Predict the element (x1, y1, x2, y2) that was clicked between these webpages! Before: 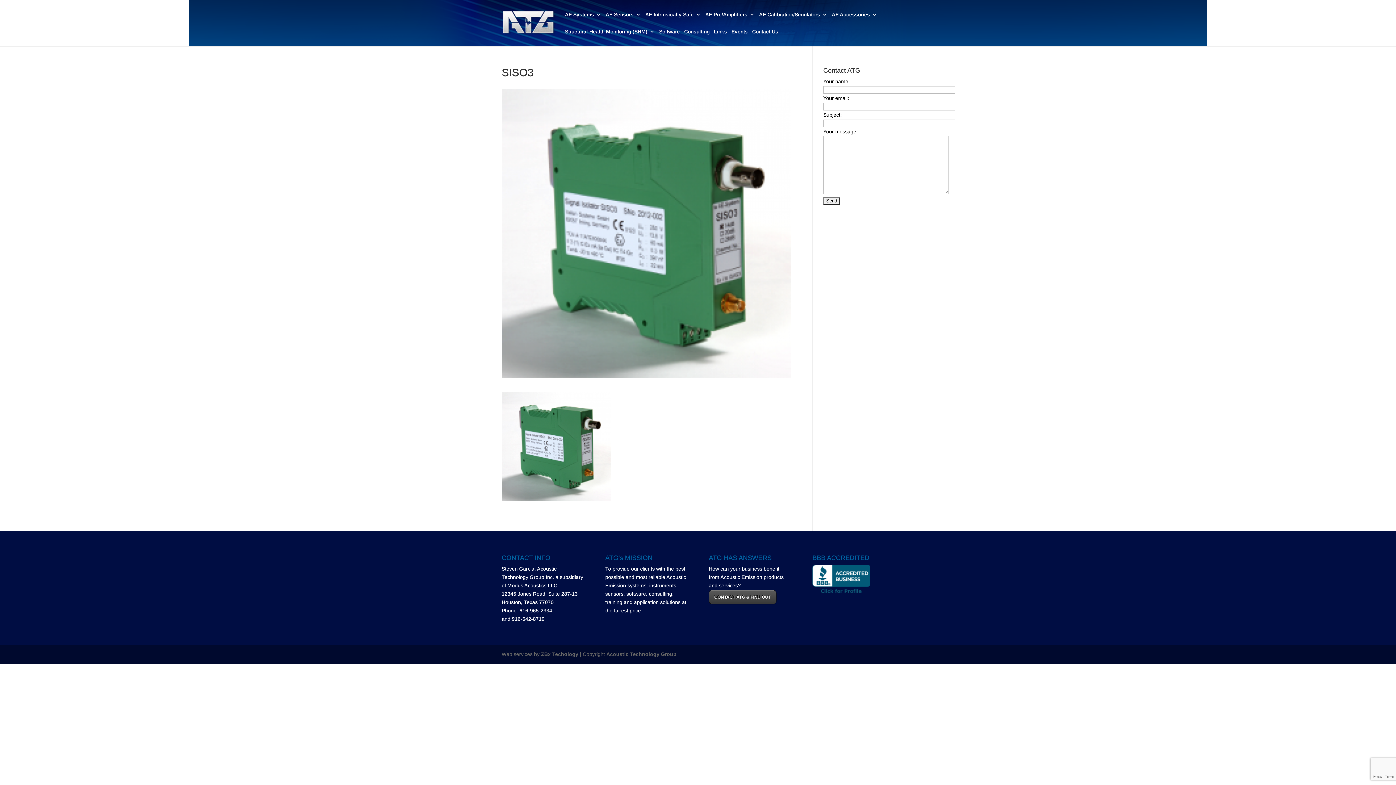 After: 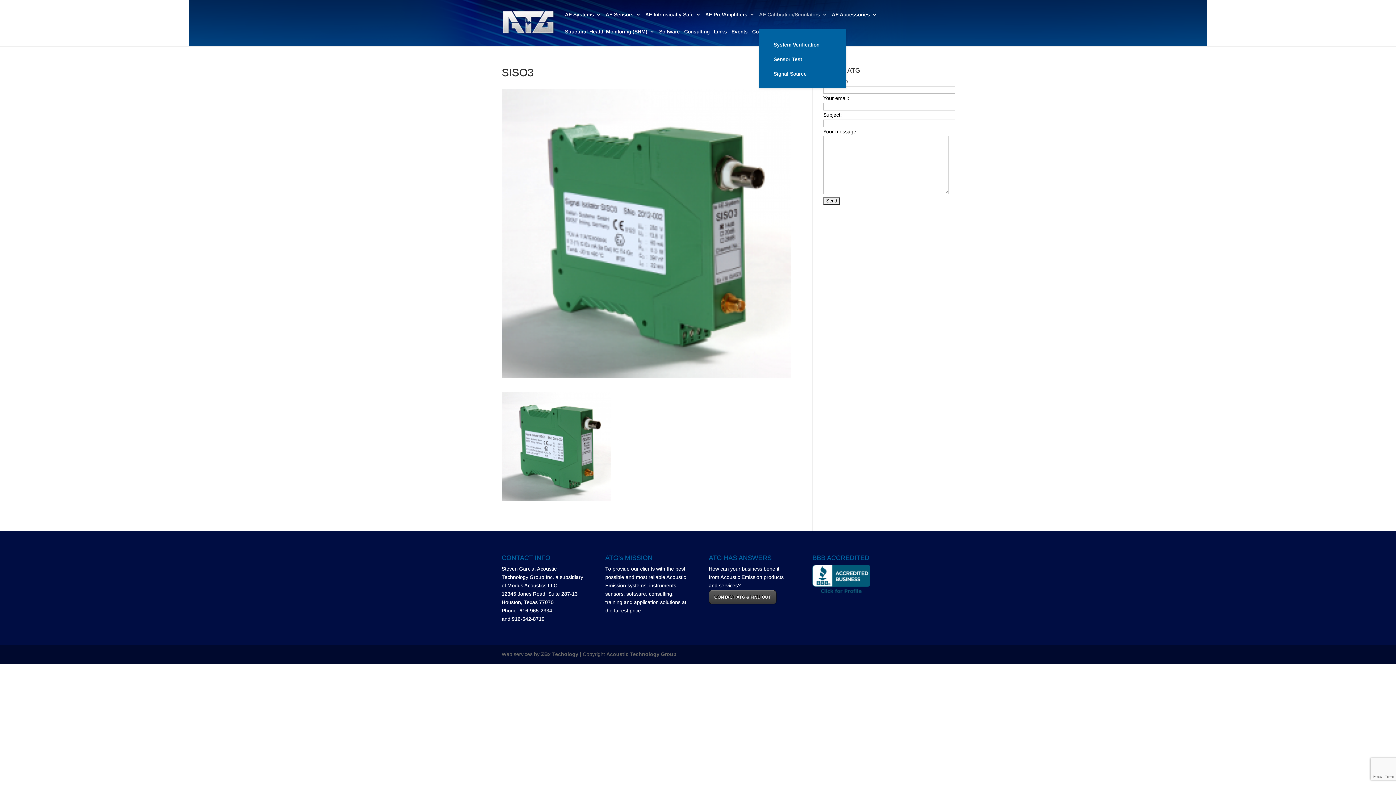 Action: label: AE Calibration/Simulators bbox: (759, 12, 827, 29)